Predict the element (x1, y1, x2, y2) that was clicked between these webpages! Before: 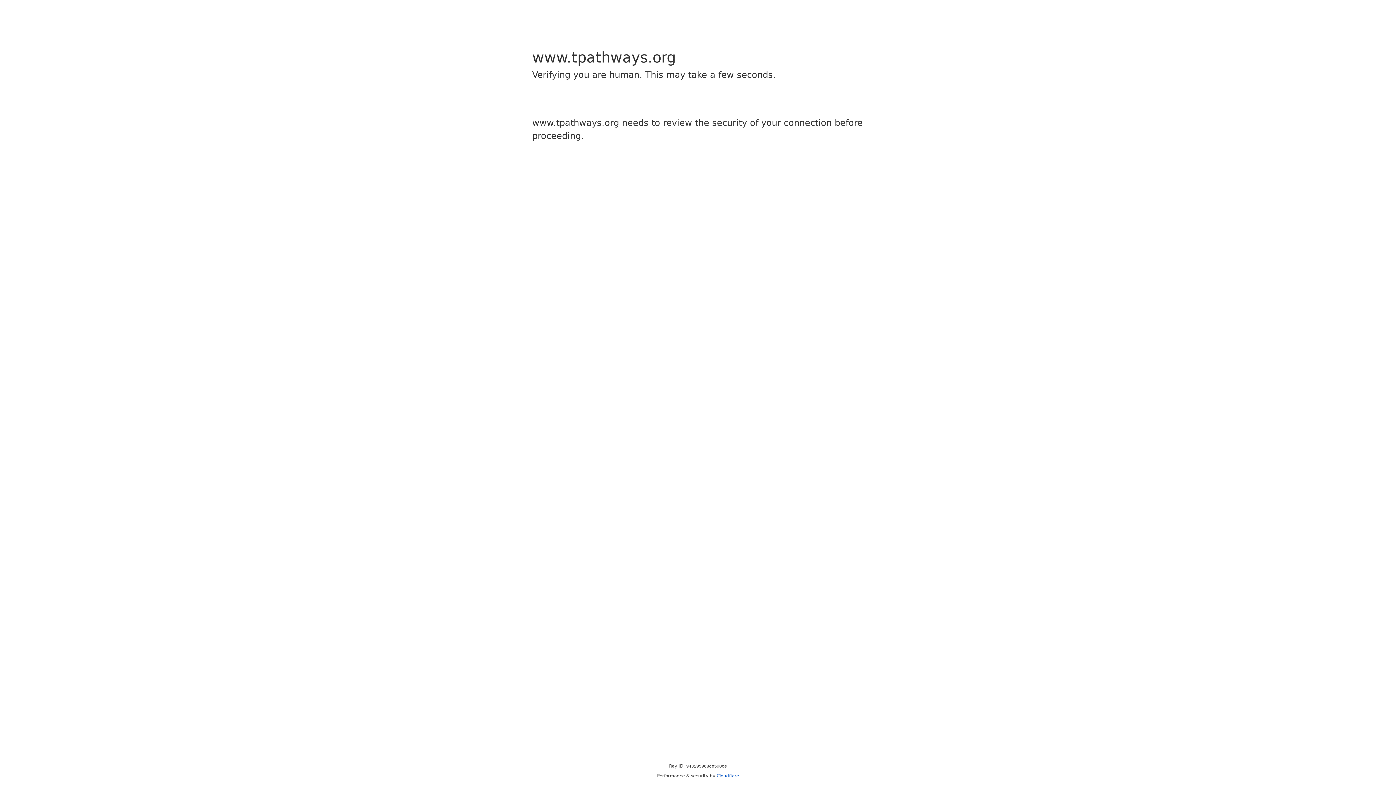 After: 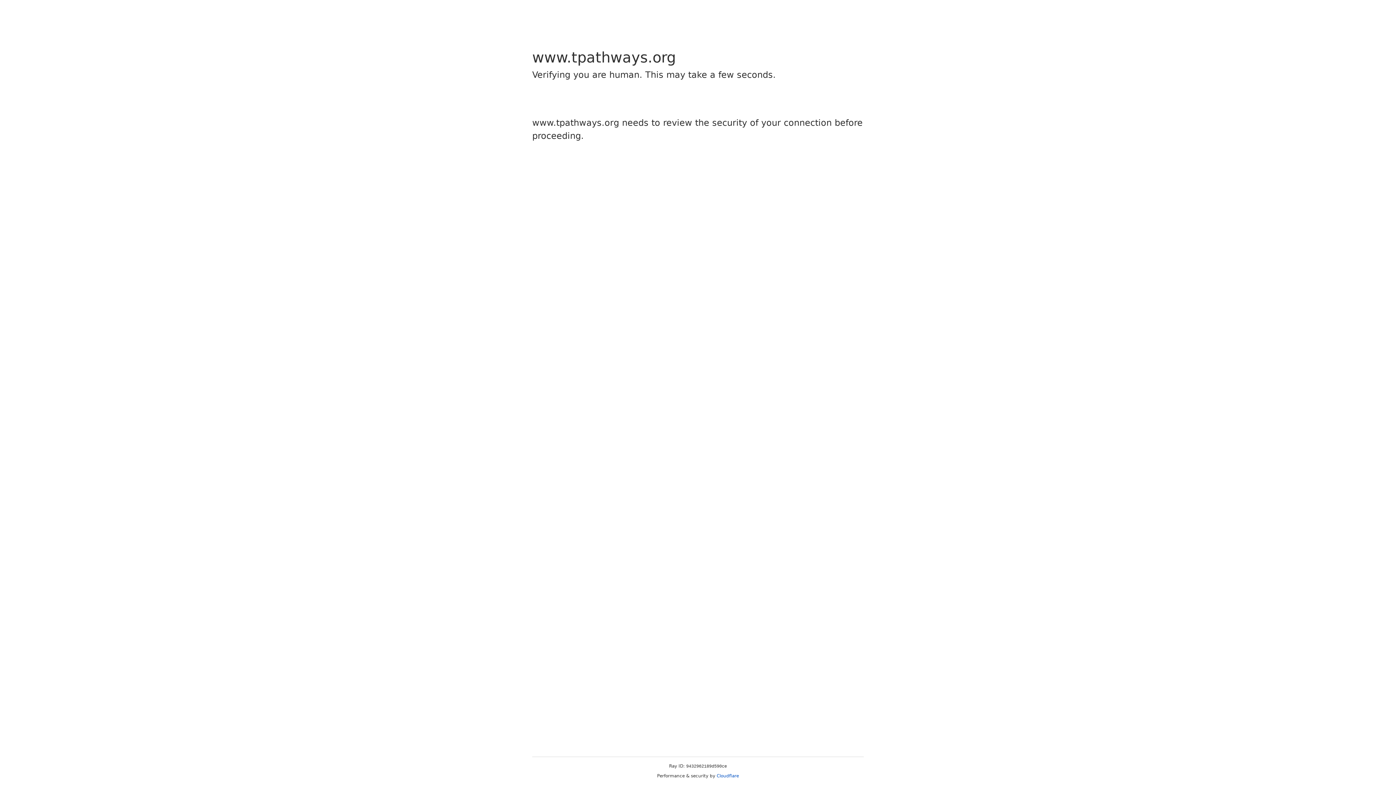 Action: label: Cloudflare bbox: (716, 773, 739, 778)